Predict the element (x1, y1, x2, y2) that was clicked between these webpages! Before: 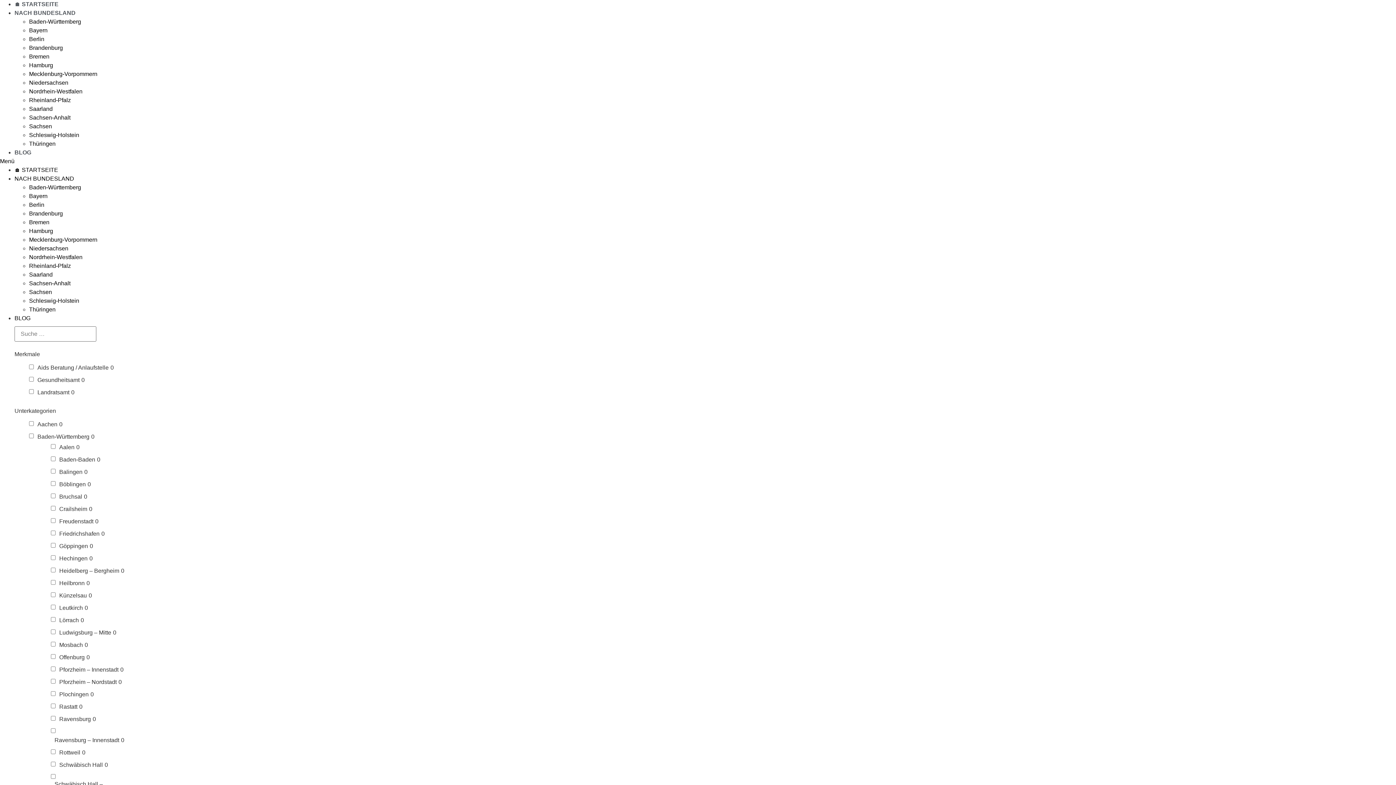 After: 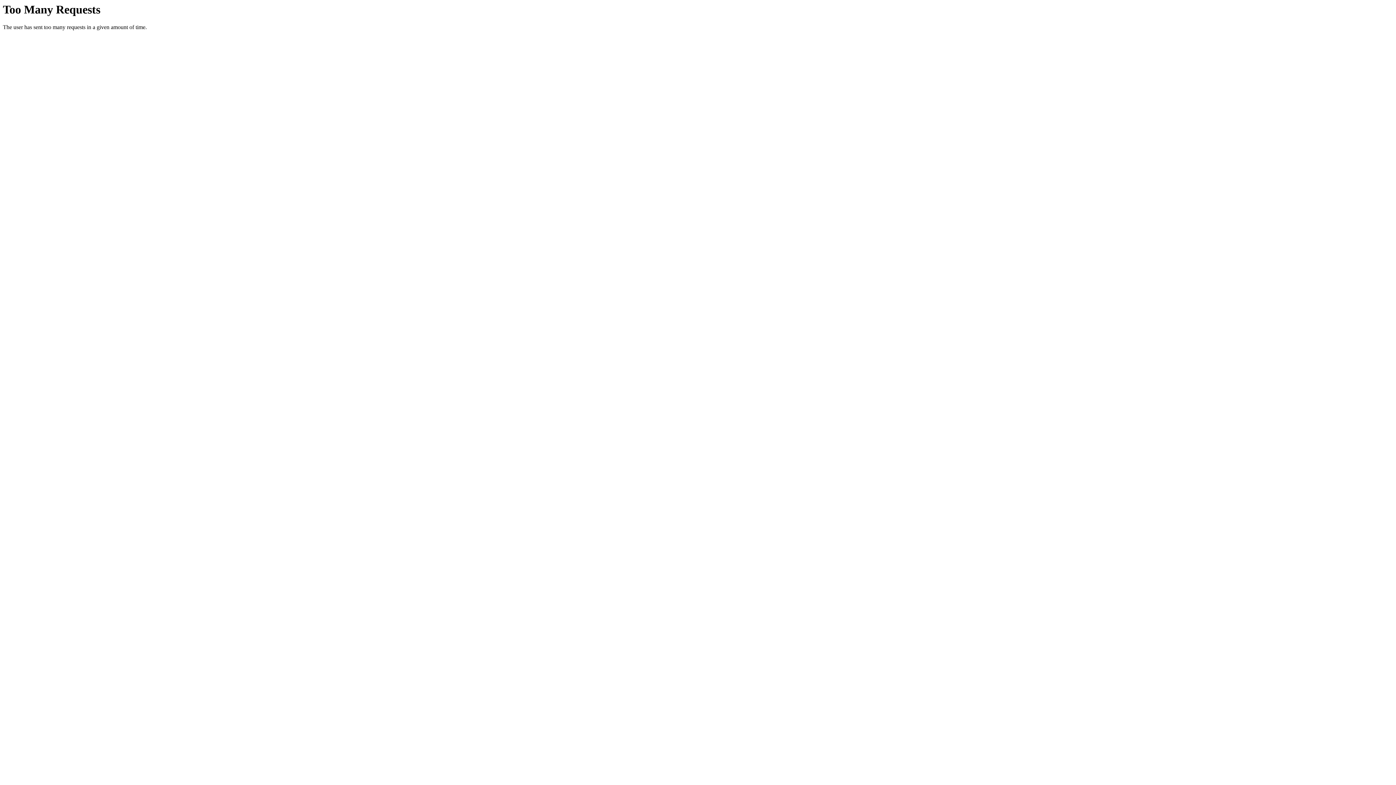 Action: bbox: (29, 70, 97, 77) label: Mecklenburg-Vorpommern